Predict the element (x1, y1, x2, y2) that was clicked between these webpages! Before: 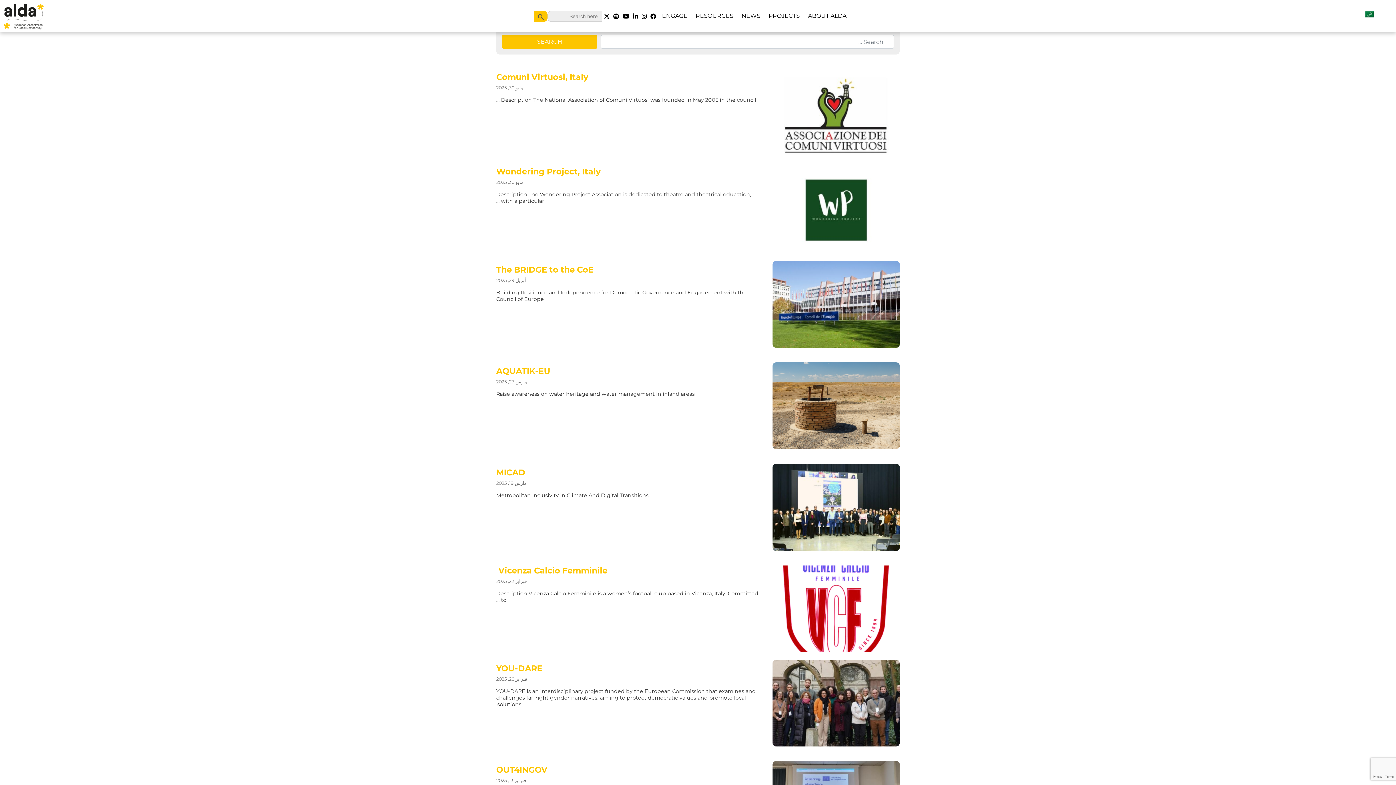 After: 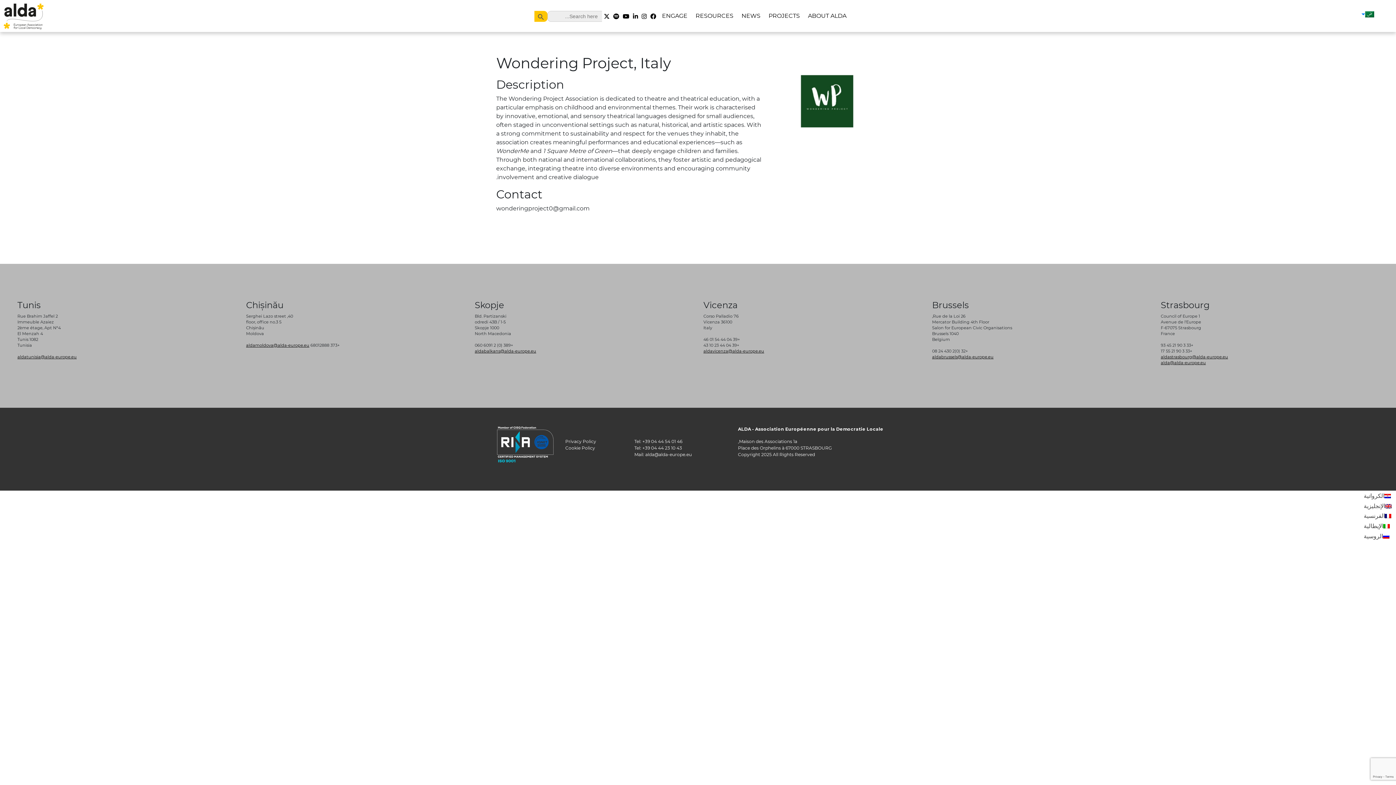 Action: label: Wondering Project, Italy
مايو 30, 2025

Description The Wondering Project Association is dedicated to theatre and theatrical education, with a particular … bbox: (496, 166, 900, 253)